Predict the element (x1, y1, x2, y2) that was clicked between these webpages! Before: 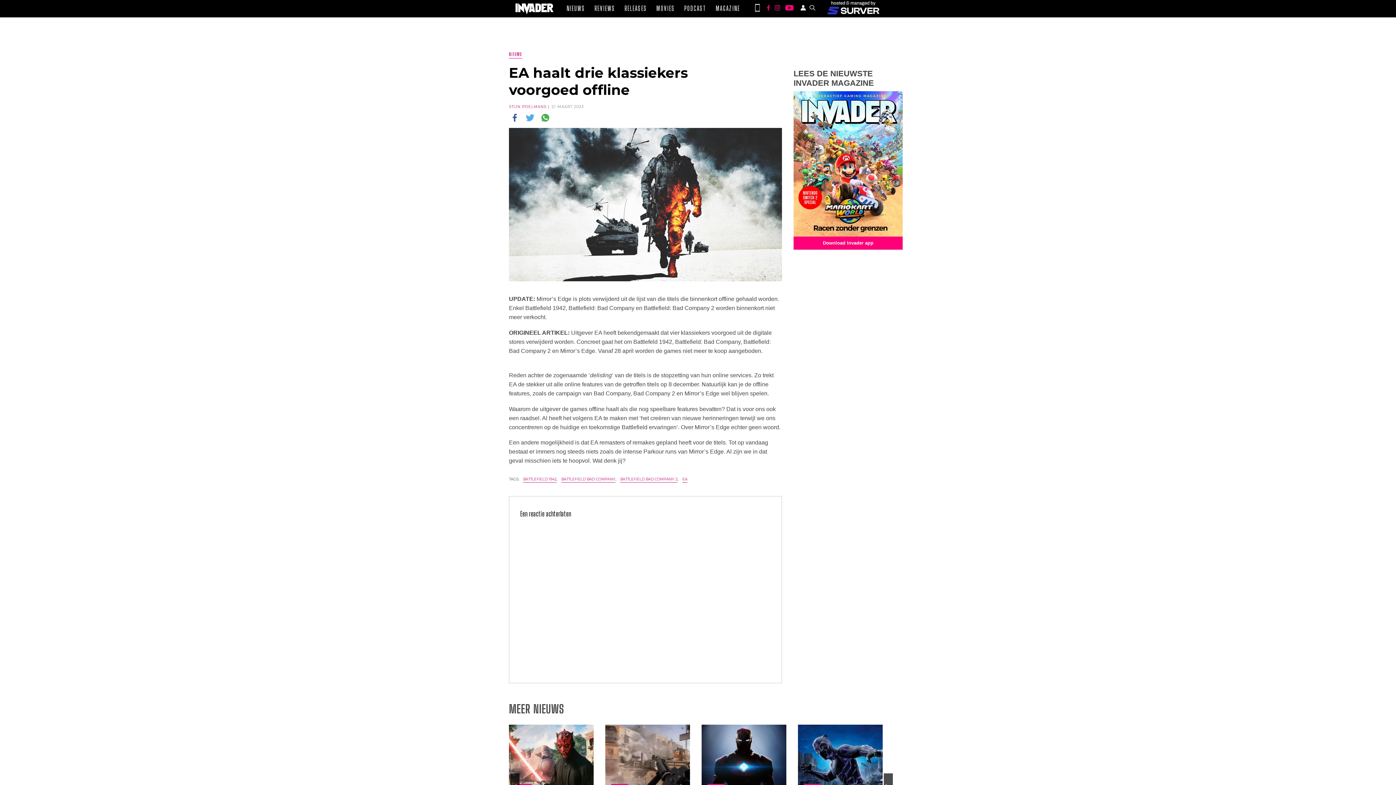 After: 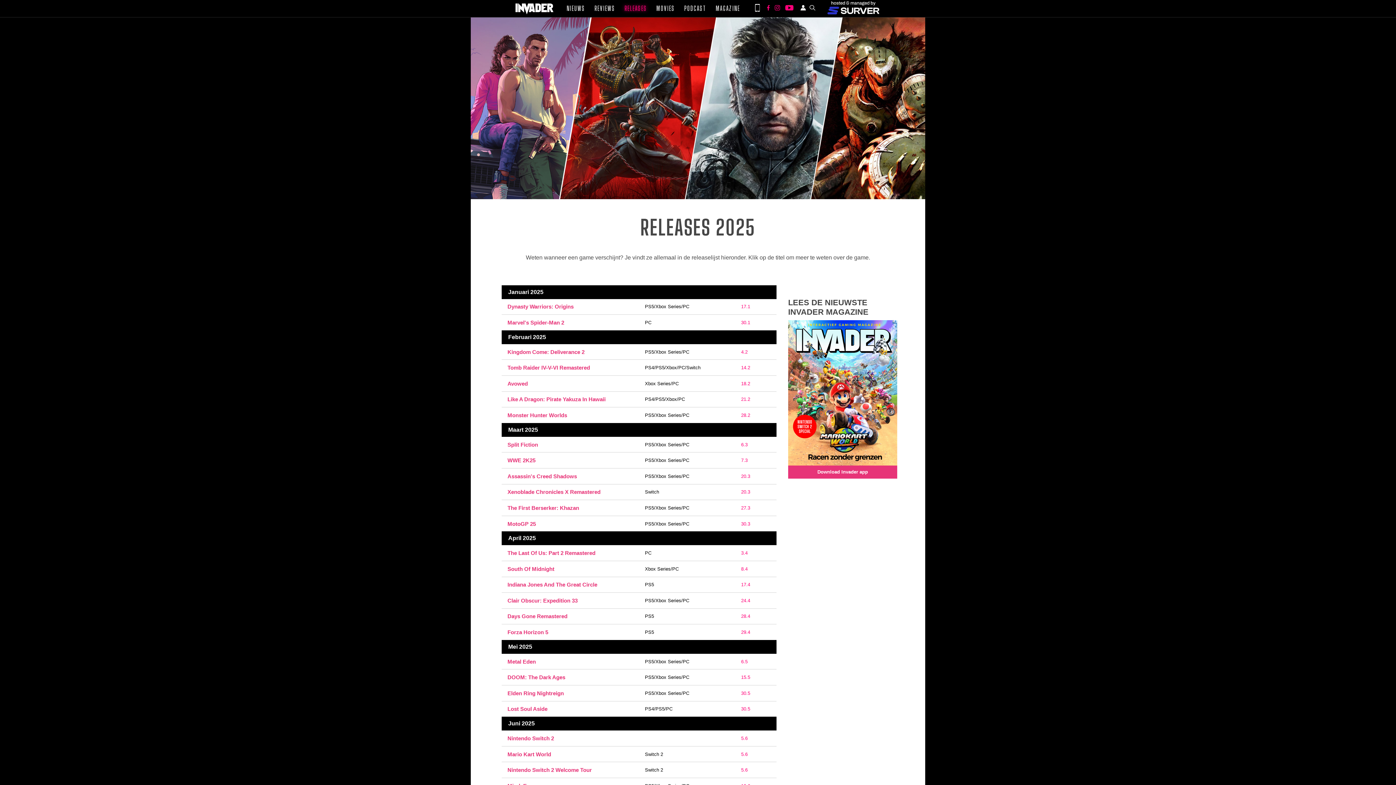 Action: label: RELEASES bbox: (624, 4, 647, 12)